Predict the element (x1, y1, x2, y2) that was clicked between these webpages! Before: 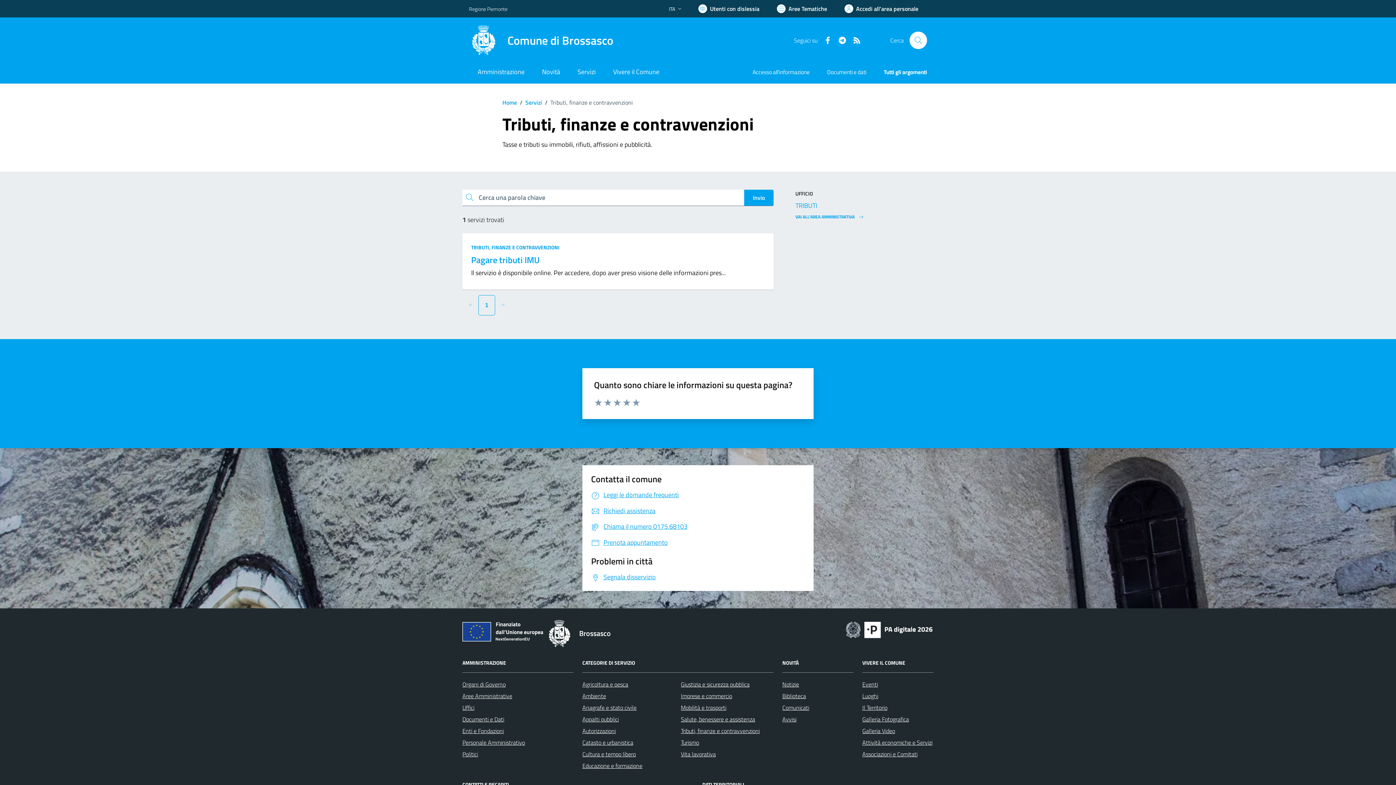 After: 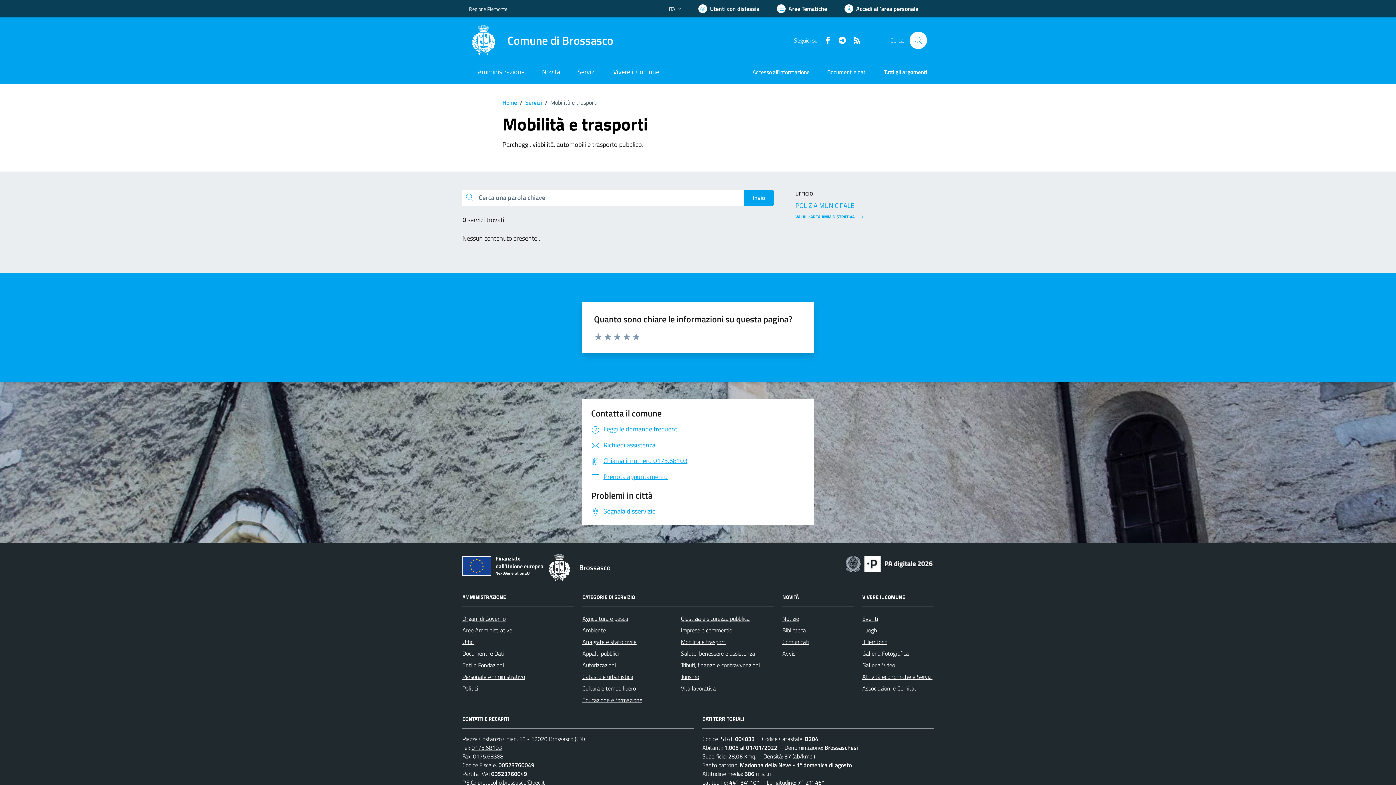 Action: bbox: (681, 703, 726, 712) label: Mobilità e trasporti